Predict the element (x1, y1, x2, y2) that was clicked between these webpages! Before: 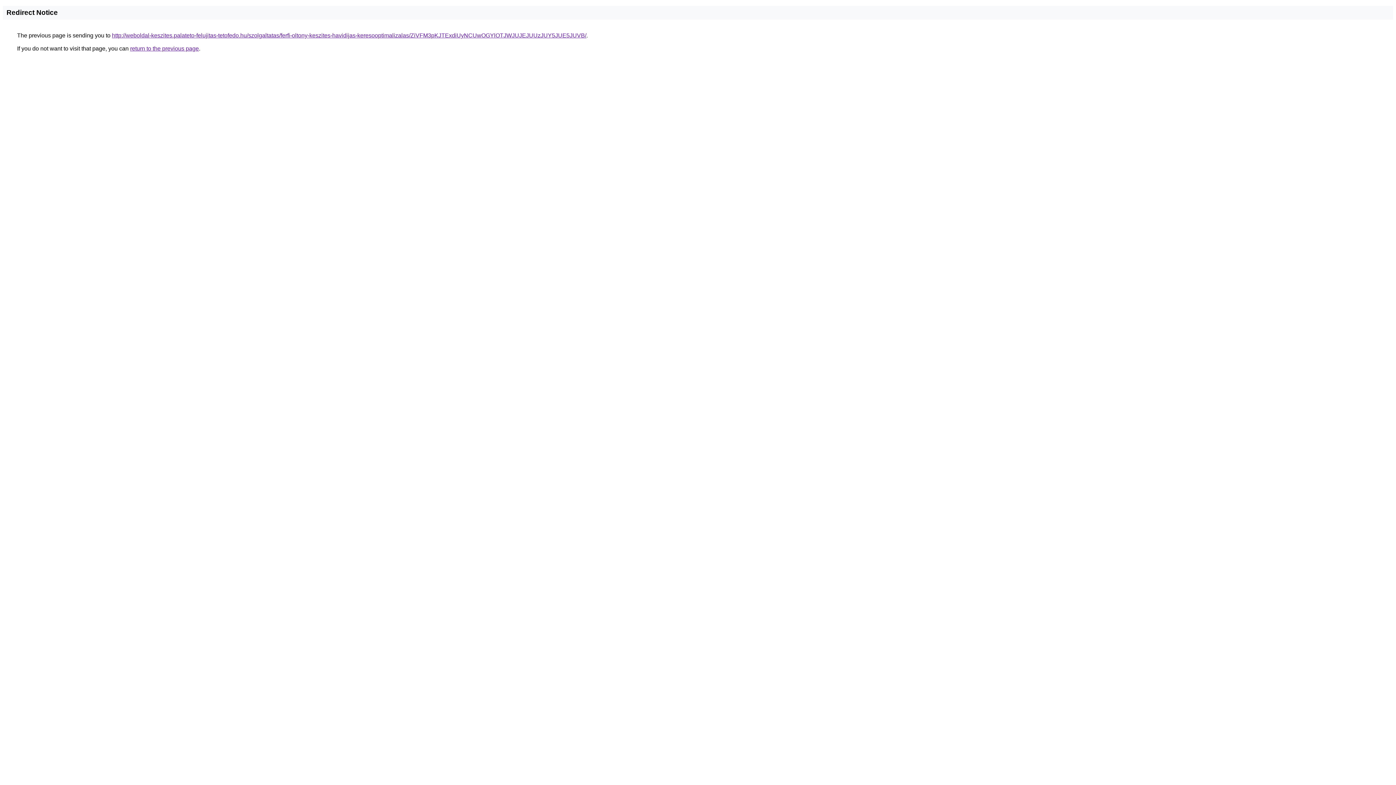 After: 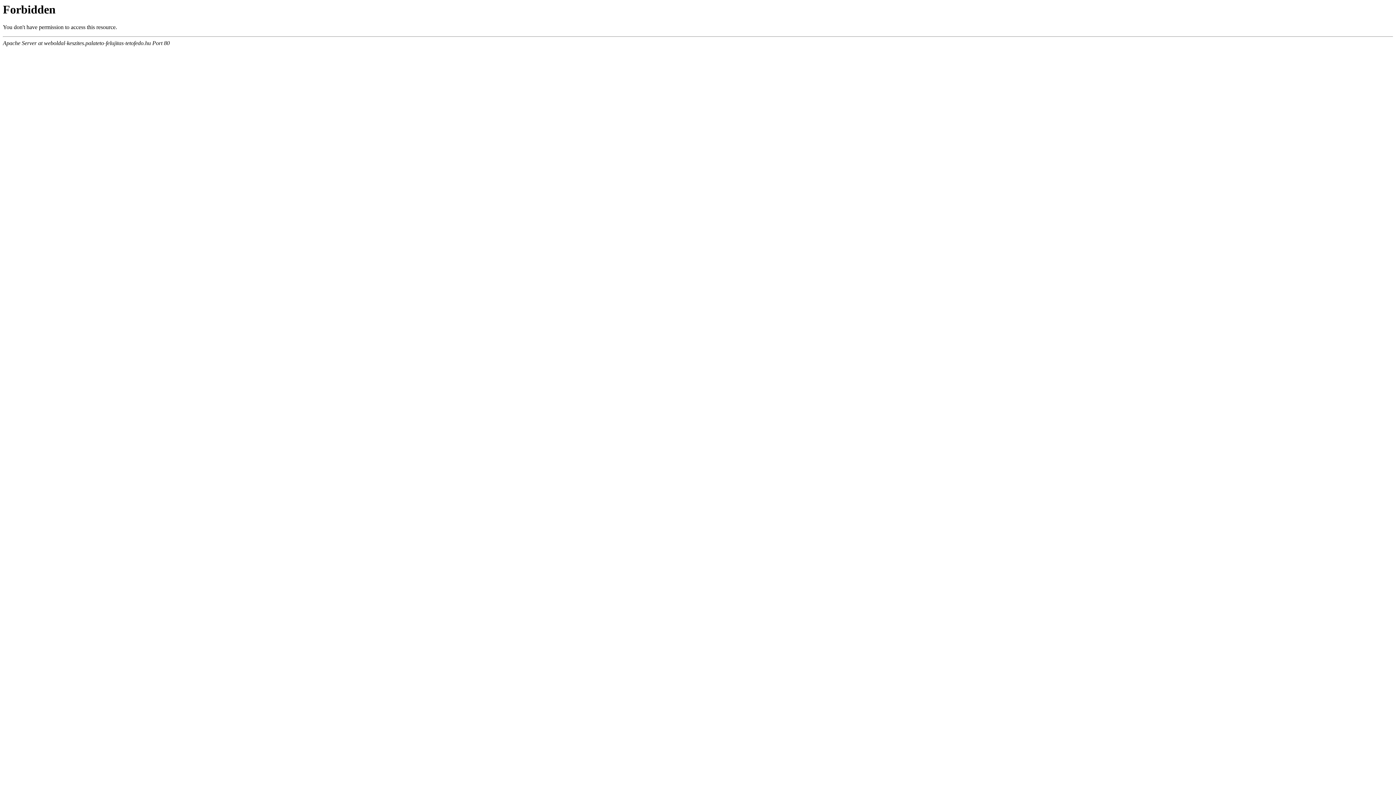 Action: label: http://weboldal-keszites.palateto-felujitas-tetofedo.hu/szolgaltatas/ferfi-oltony-keszites-havidijas-keresooptimalizalas/ZiVFM3pKJTExdiUyNCUwOGYlOTJWJUJEJUUzJUY5JUE5JUVB/ bbox: (112, 32, 586, 38)